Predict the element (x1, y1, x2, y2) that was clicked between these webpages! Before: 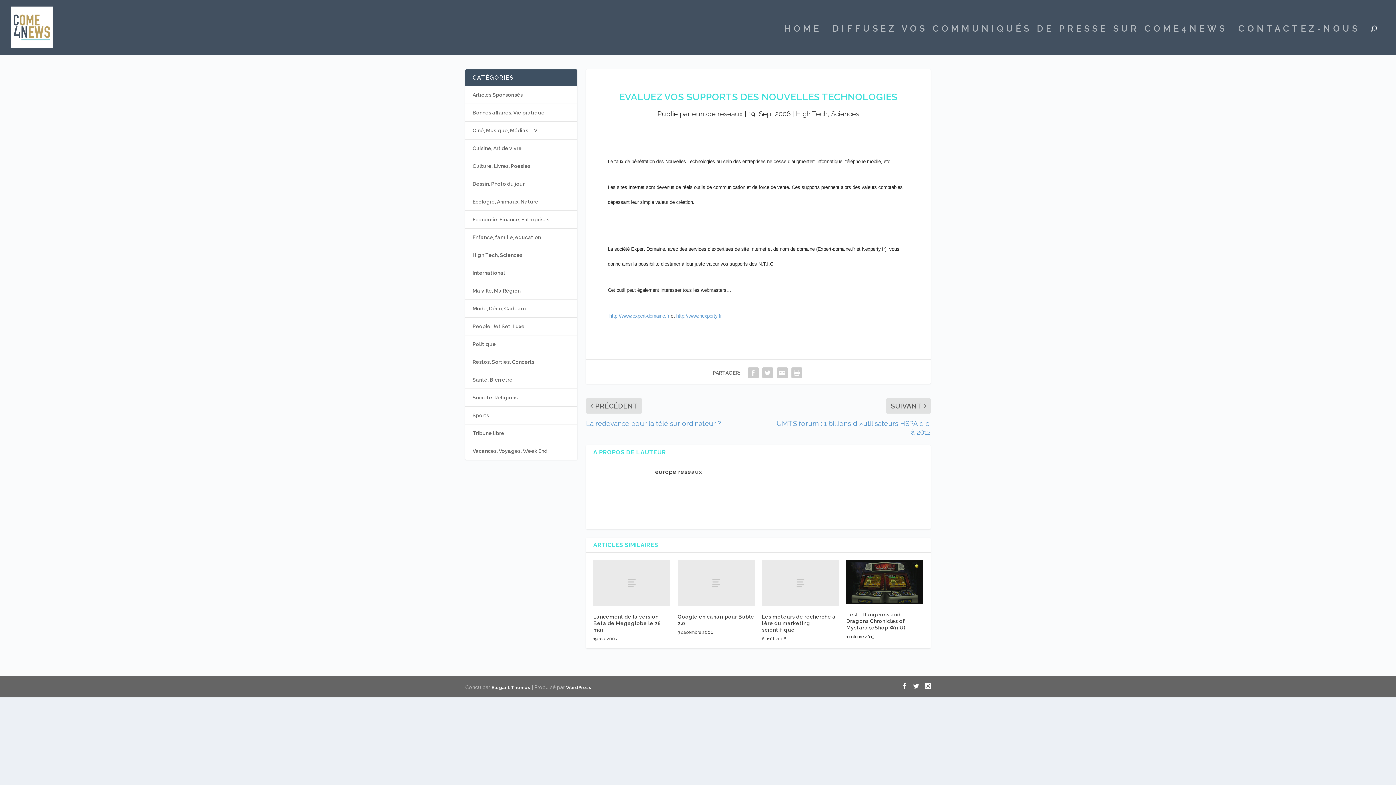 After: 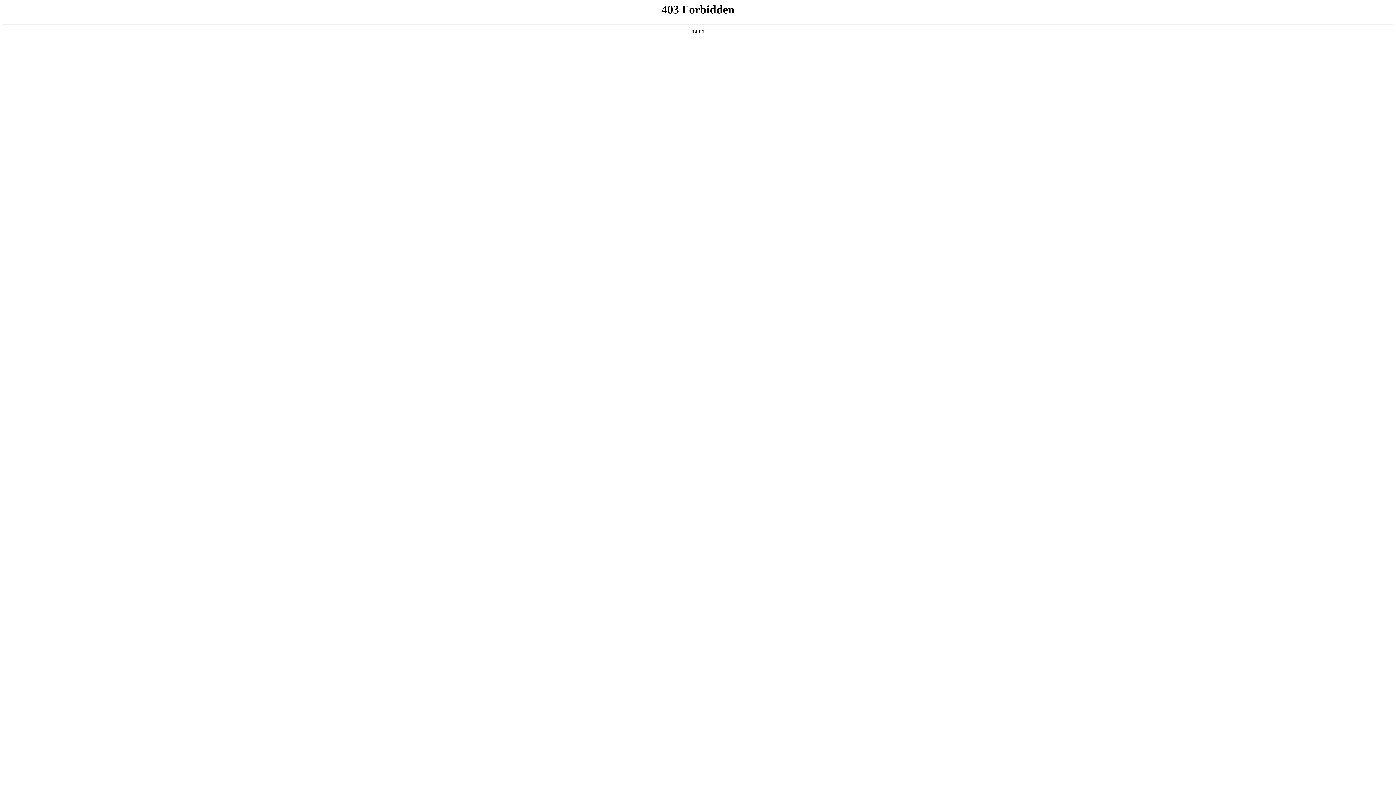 Action: bbox: (566, 685, 591, 690) label: WordPress